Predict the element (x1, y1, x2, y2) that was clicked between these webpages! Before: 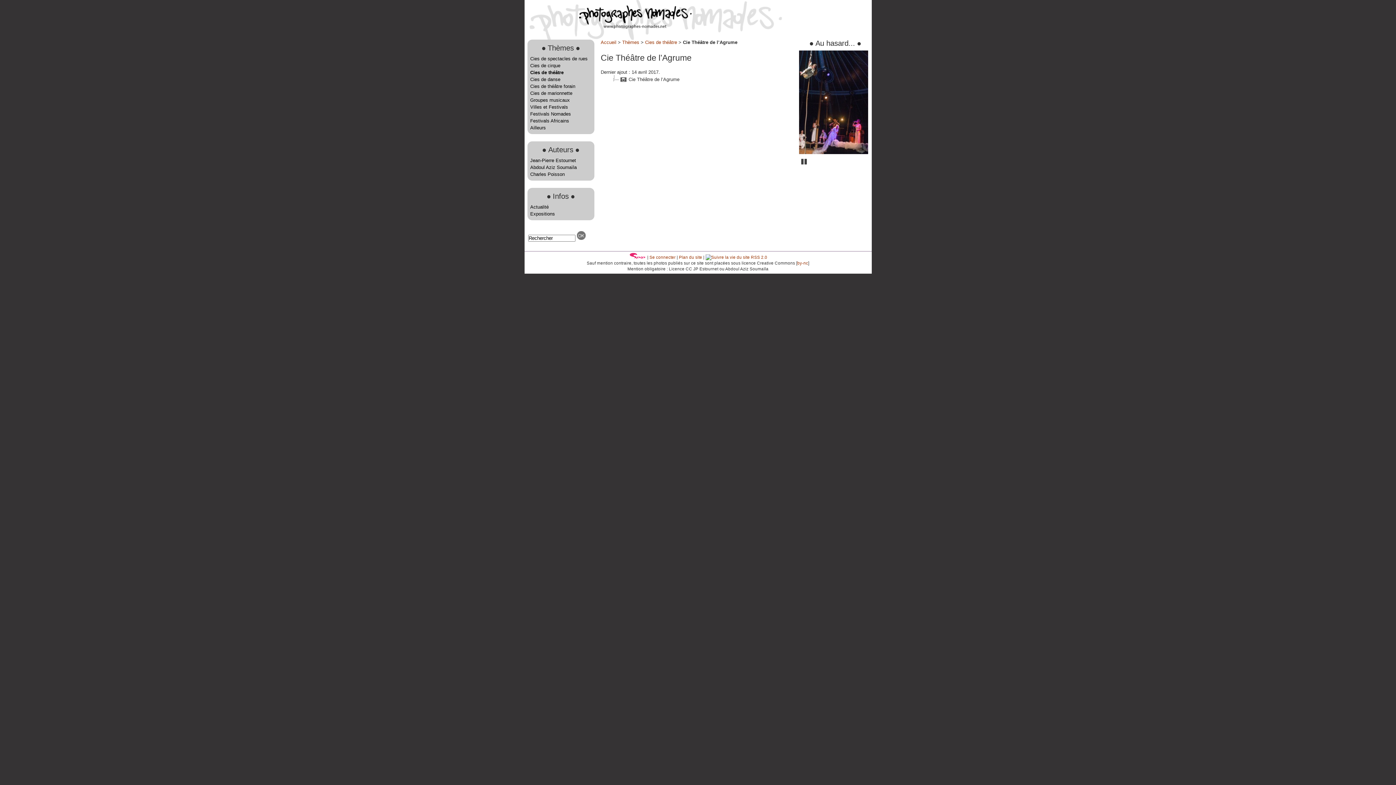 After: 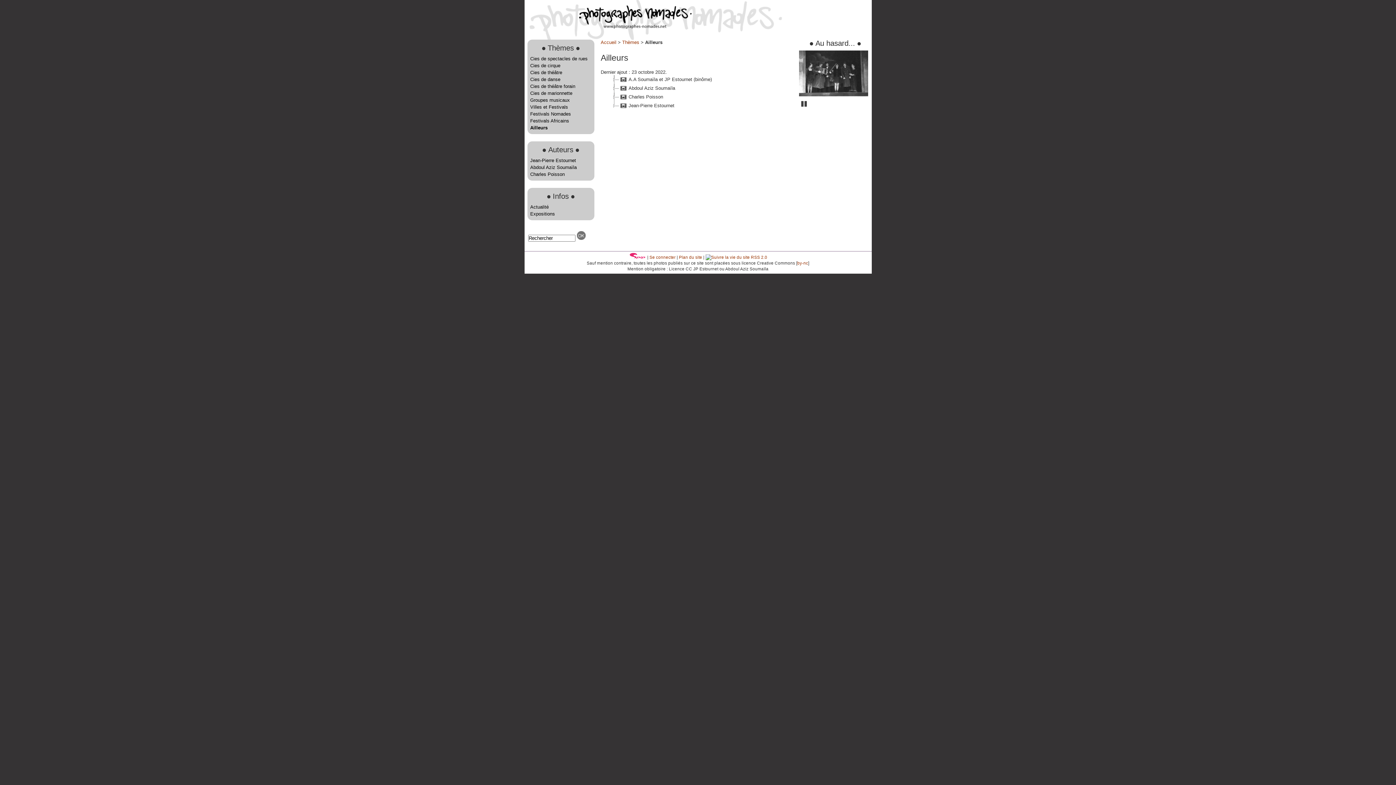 Action: label: Ailleurs bbox: (530, 125, 546, 130)